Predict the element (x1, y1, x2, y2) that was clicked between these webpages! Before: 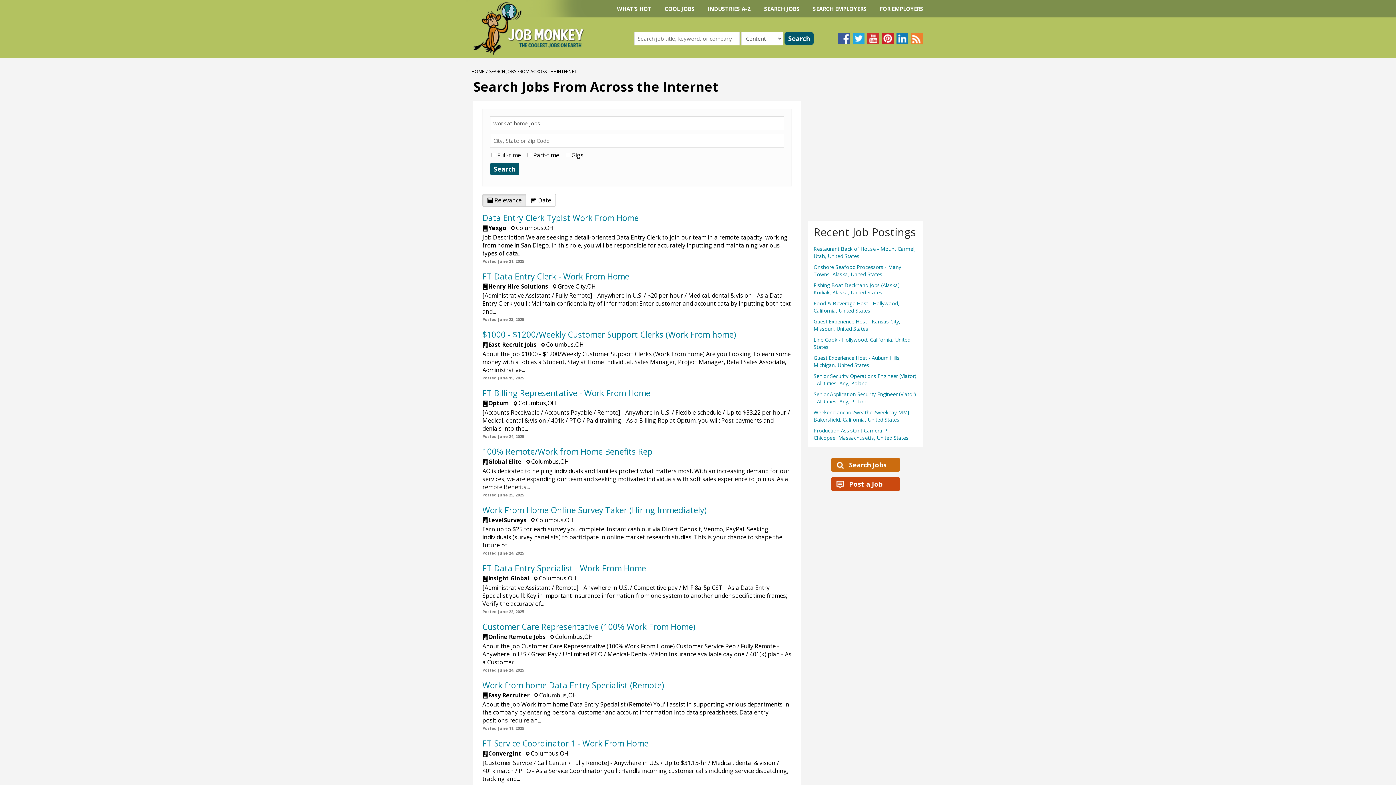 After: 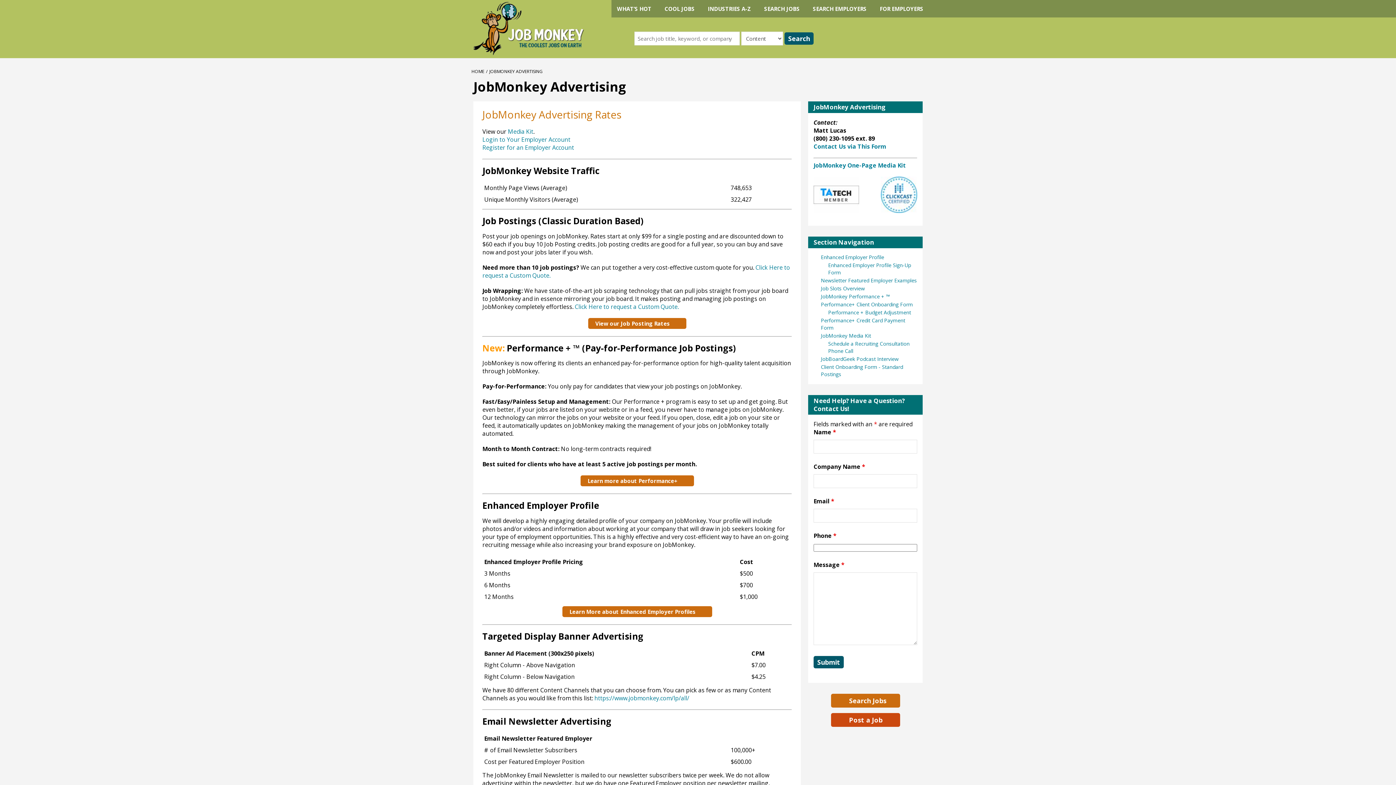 Action: label: FOR EMPLOYERS bbox: (873, 0, 930, 17)